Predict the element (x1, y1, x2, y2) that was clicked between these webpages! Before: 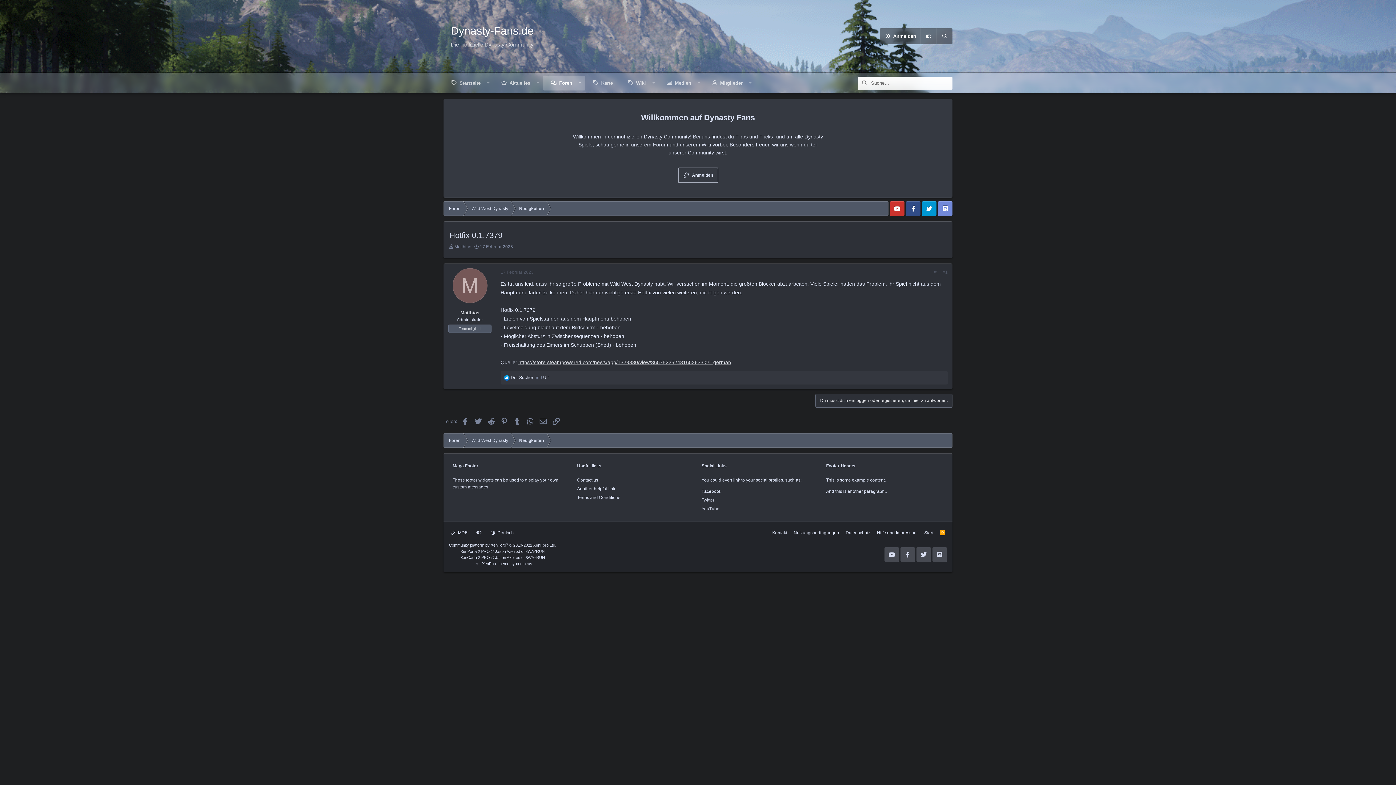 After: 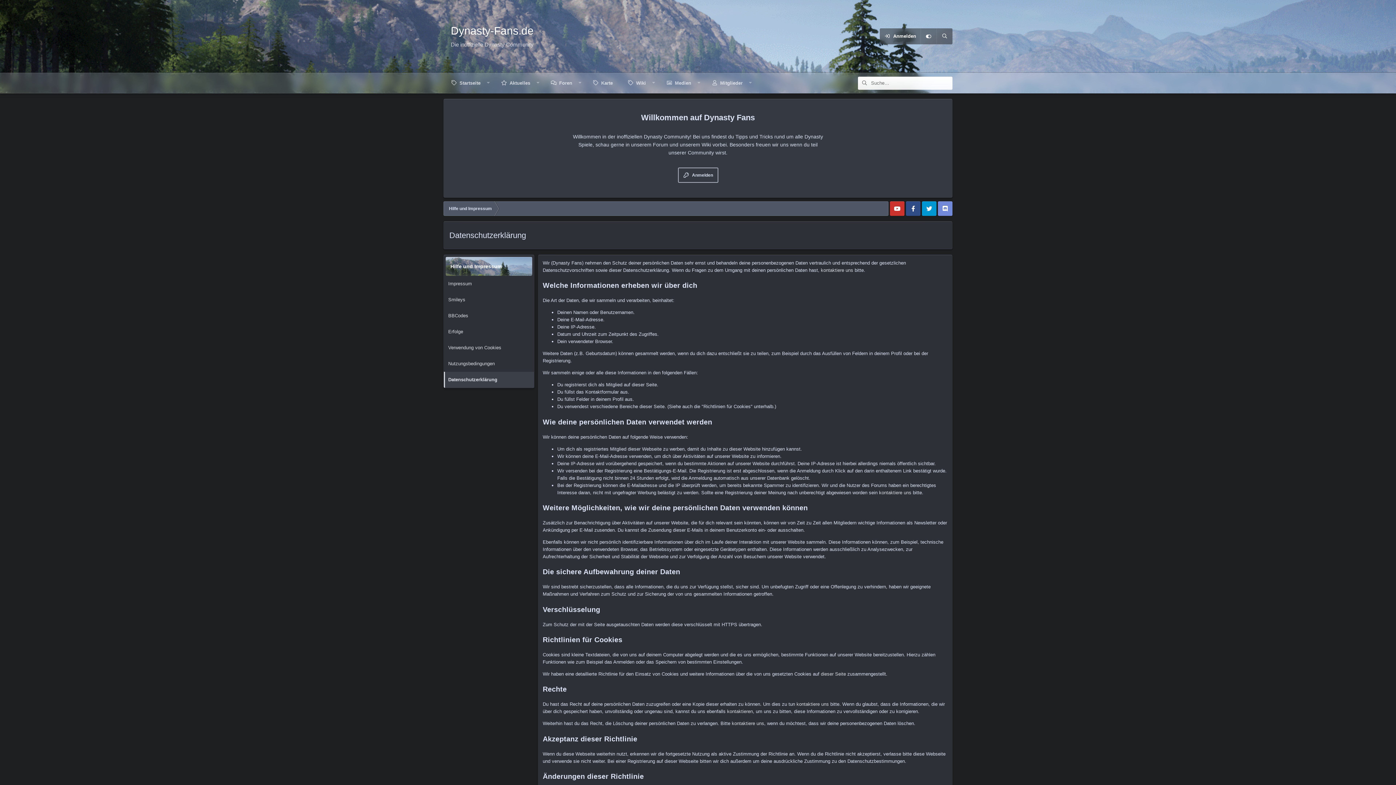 Action: label: Datenschutz bbox: (843, 527, 872, 538)